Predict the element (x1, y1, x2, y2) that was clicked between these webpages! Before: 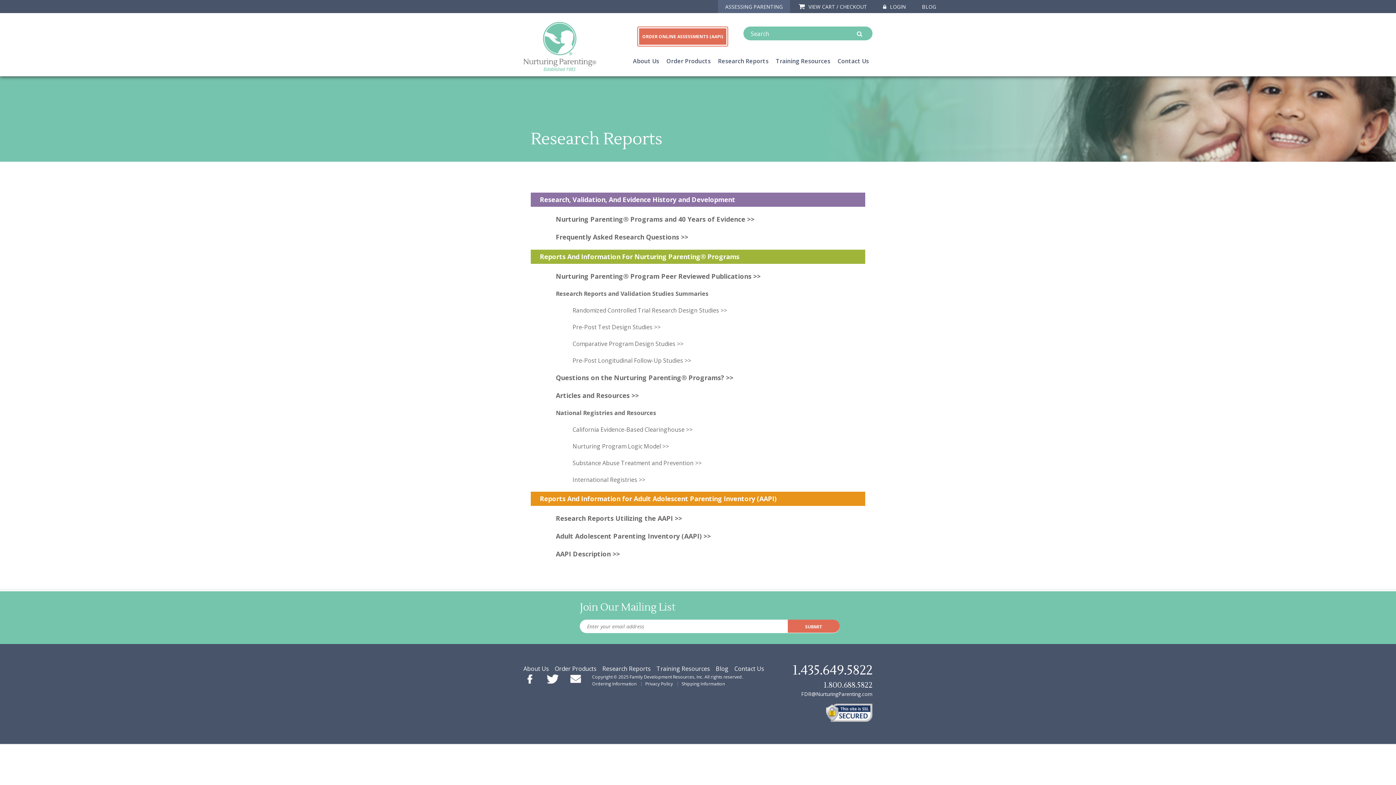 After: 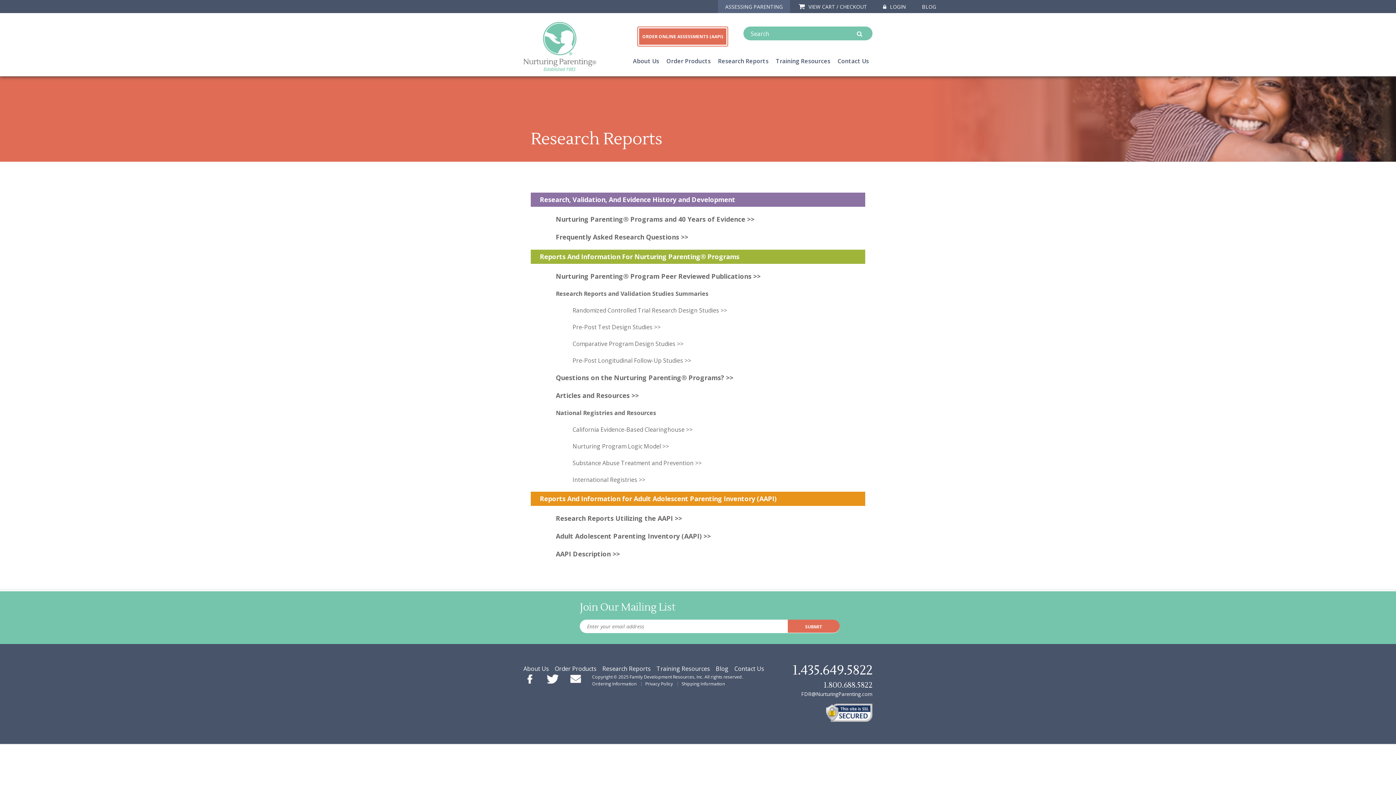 Action: label: 1.800.688.5822 bbox: (823, 680, 872, 690)